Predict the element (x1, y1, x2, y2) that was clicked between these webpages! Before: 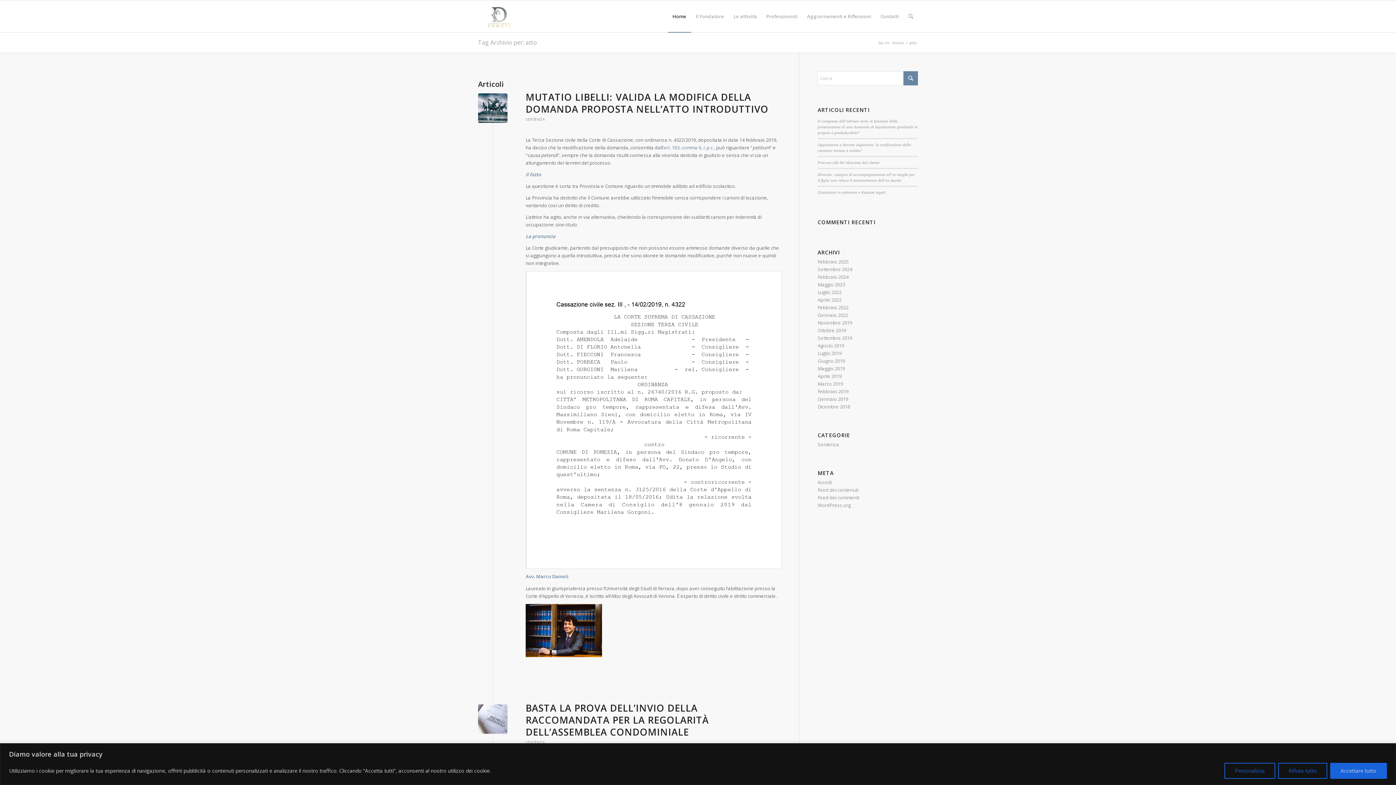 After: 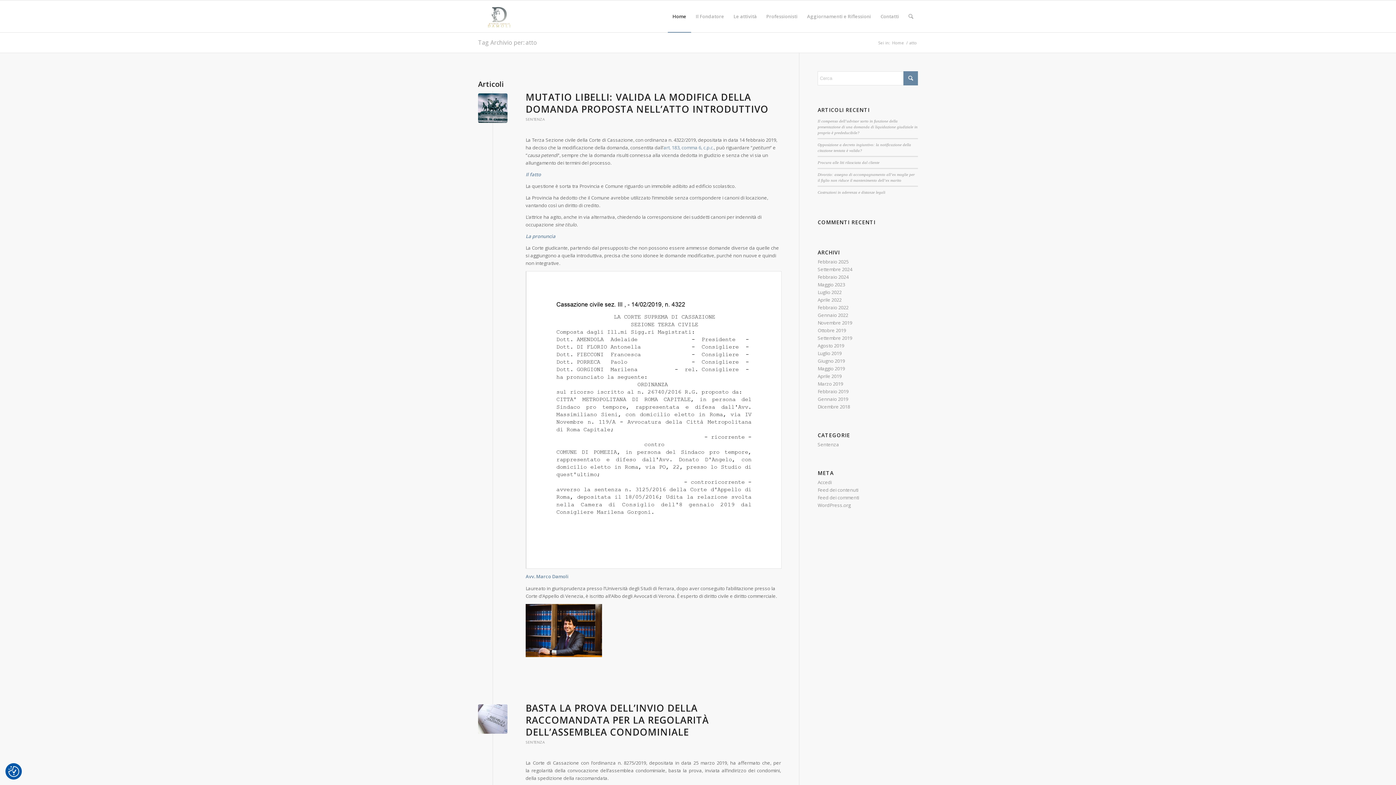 Action: label: Accettare tutto bbox: (1330, 763, 1387, 779)